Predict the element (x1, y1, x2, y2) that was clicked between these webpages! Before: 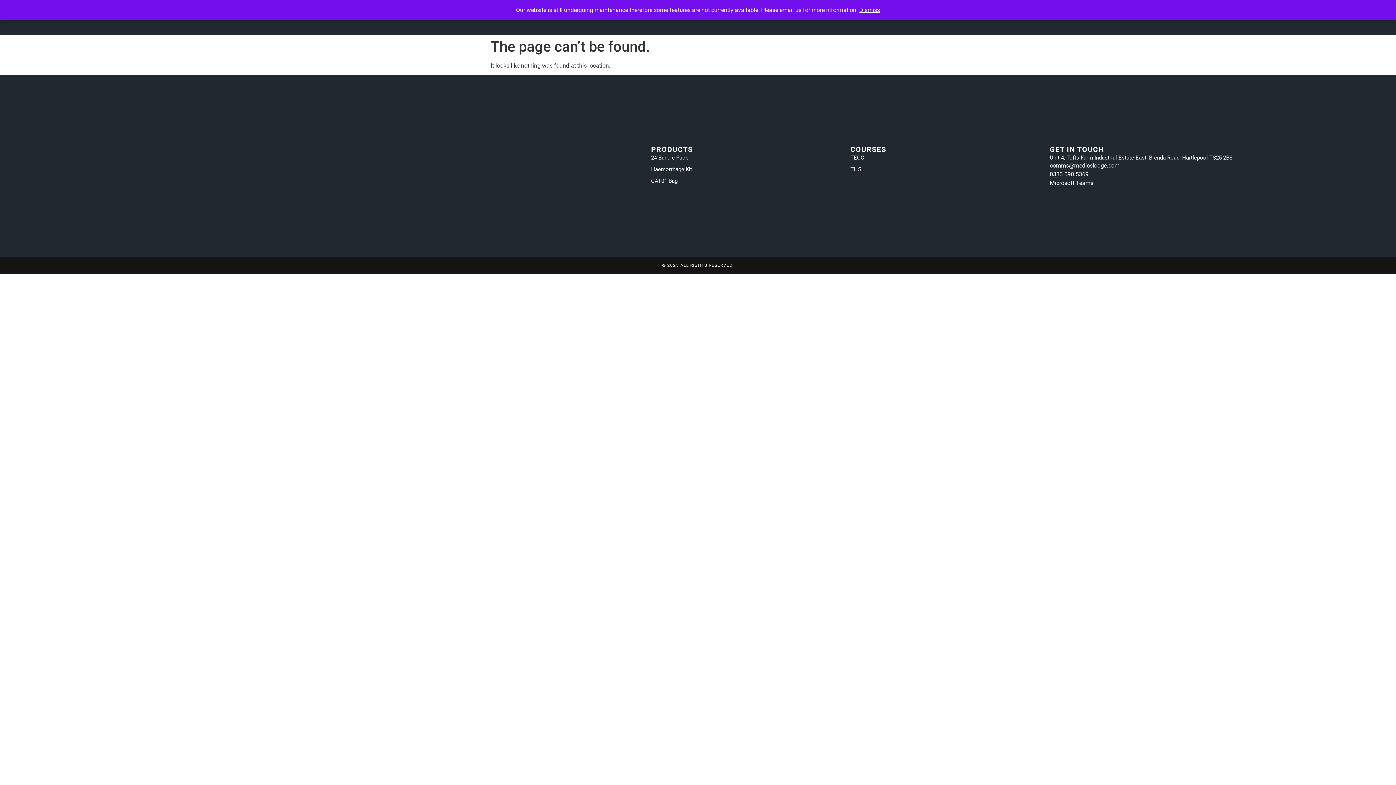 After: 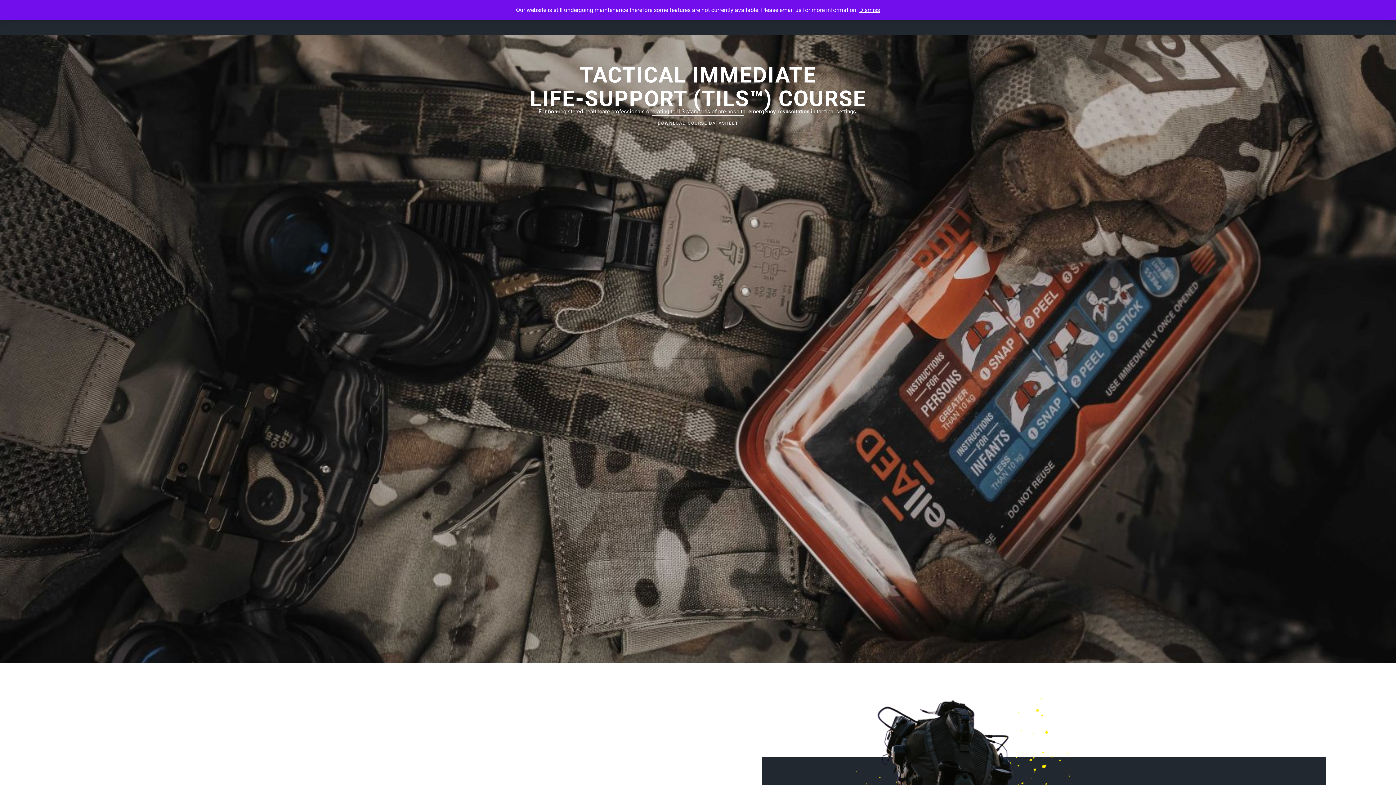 Action: label: TILS bbox: (850, 165, 1050, 173)